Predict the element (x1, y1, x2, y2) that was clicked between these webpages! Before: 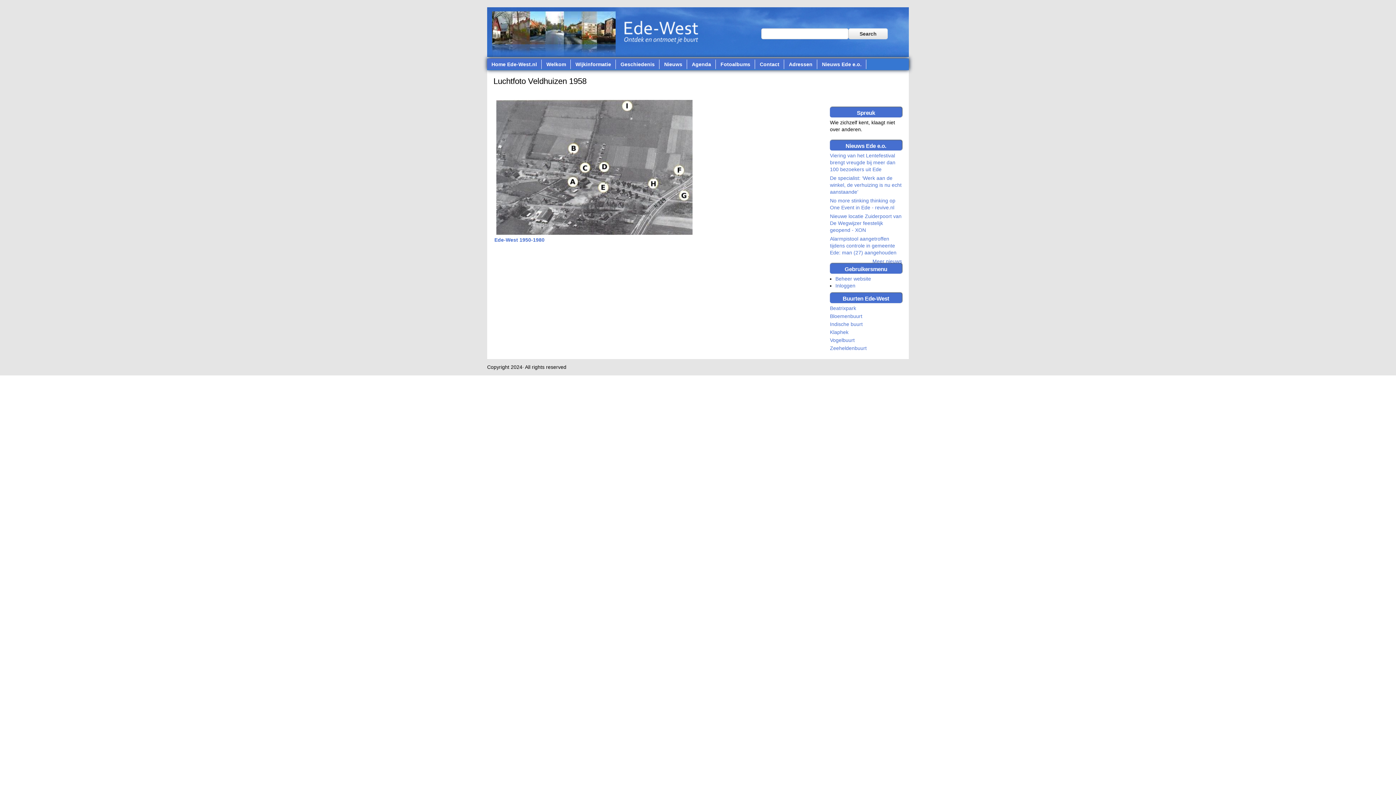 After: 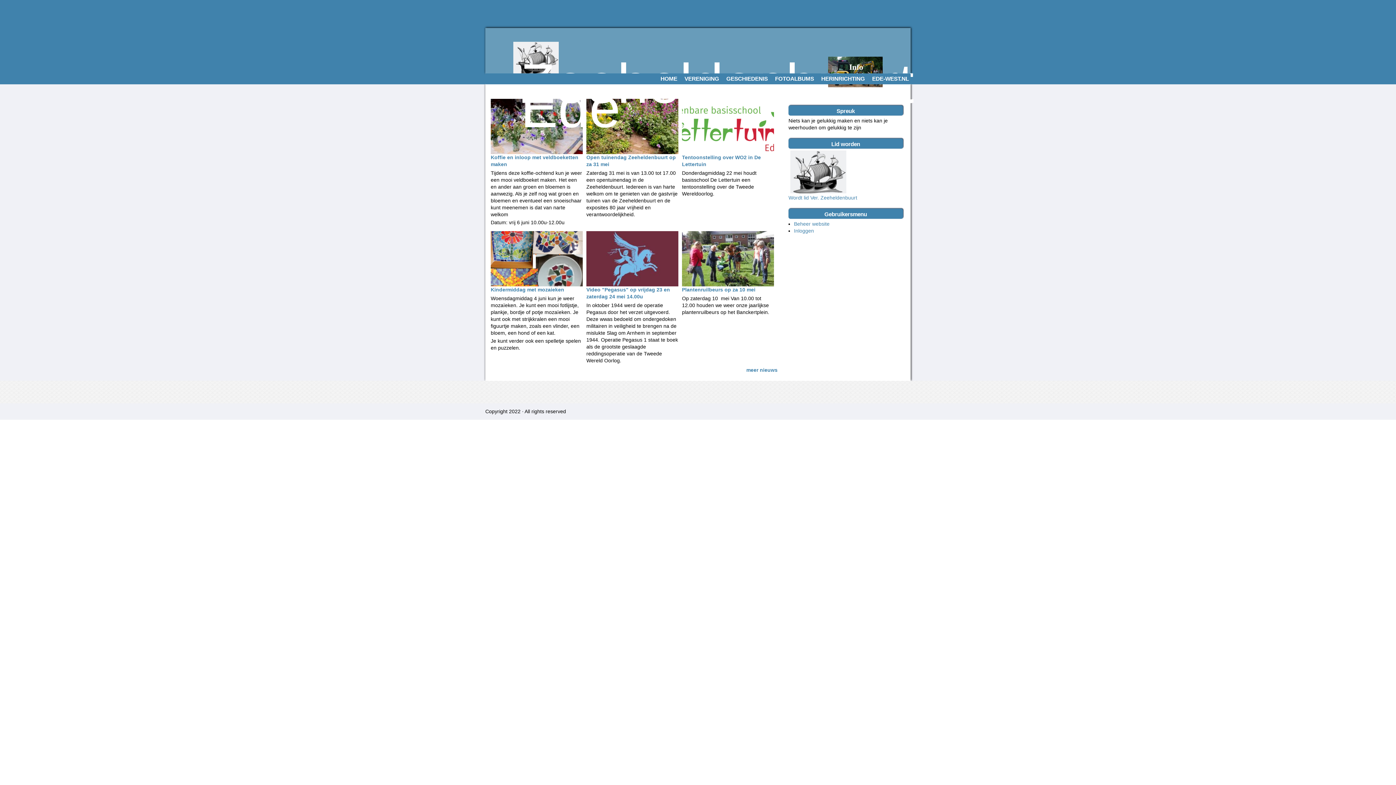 Action: label: Zeeheldenbuurt bbox: (830, 345, 866, 351)